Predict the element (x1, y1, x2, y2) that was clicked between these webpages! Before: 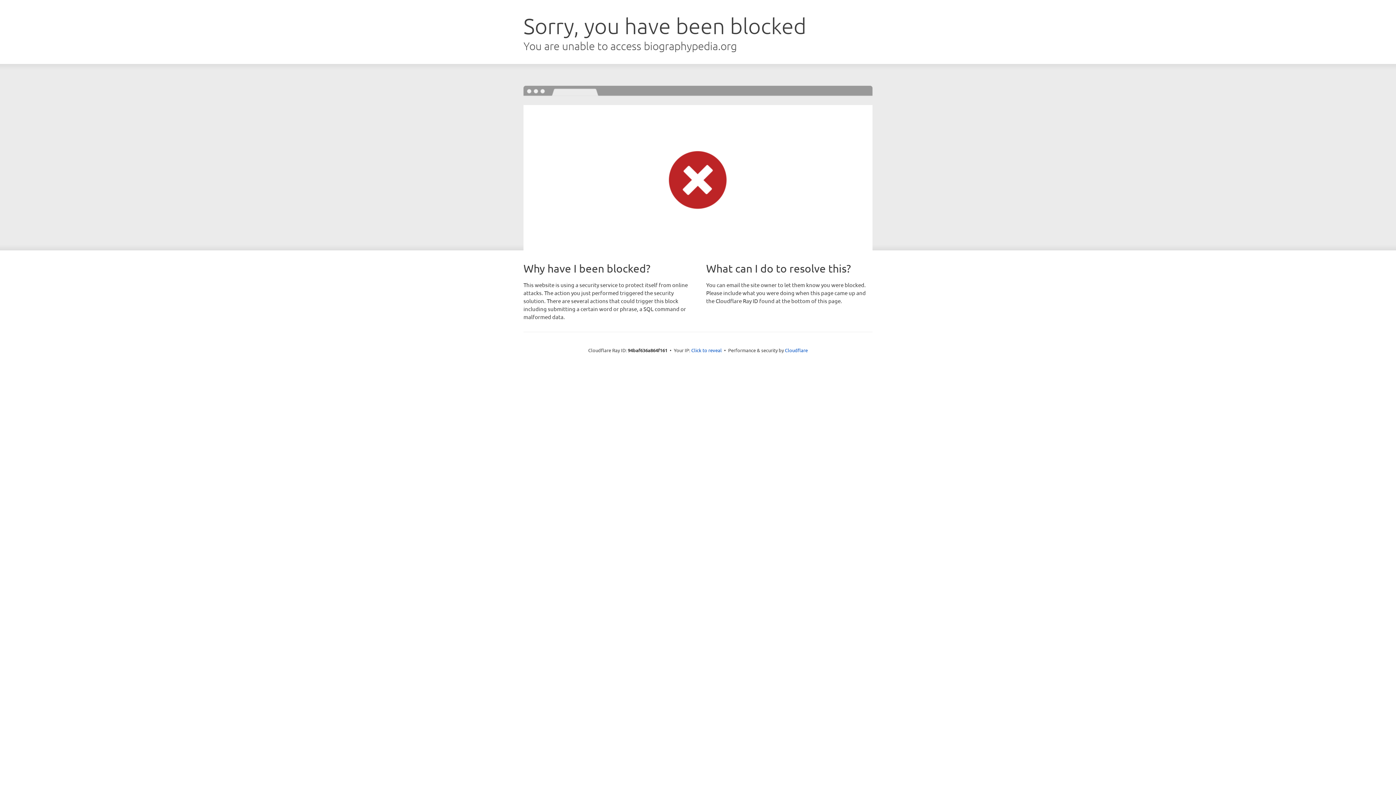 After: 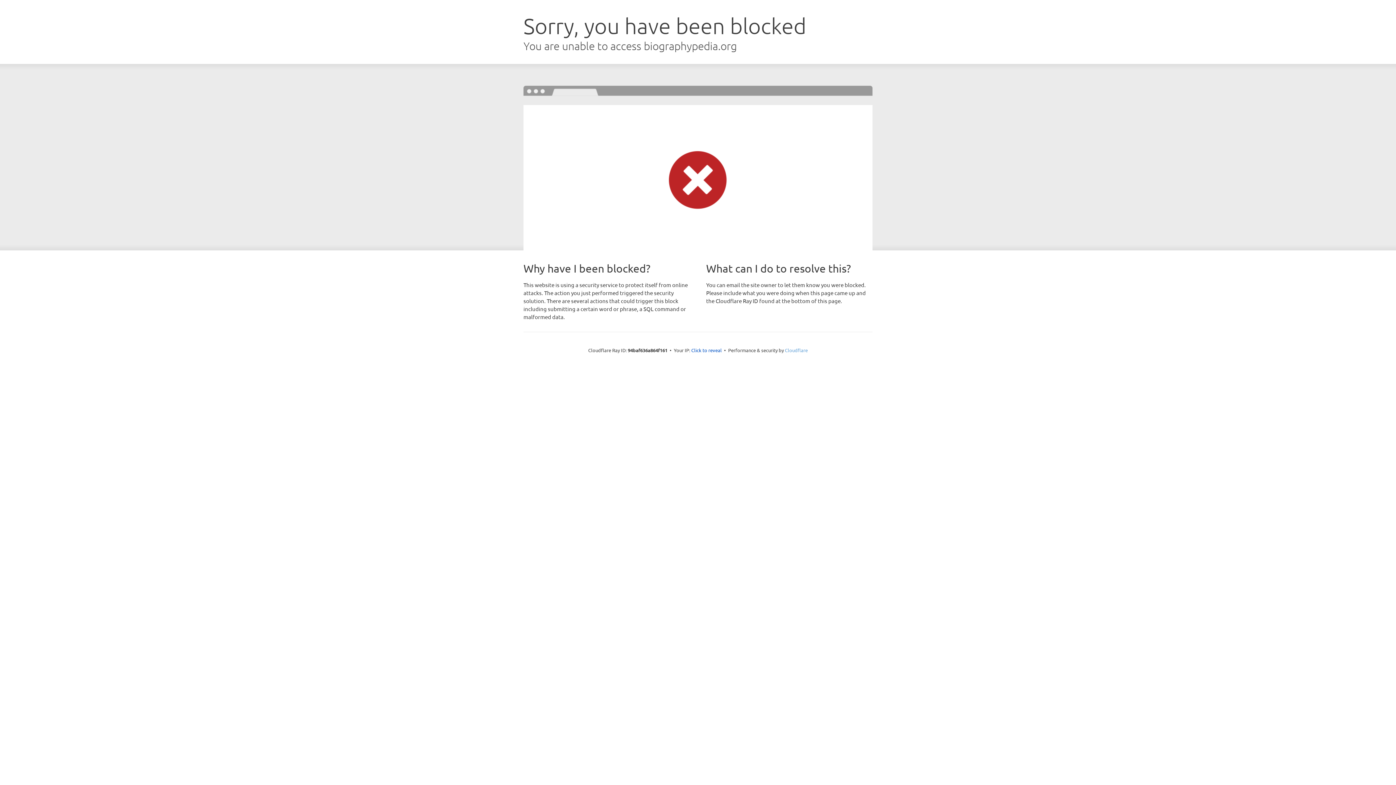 Action: label: Cloudflare bbox: (785, 347, 808, 353)